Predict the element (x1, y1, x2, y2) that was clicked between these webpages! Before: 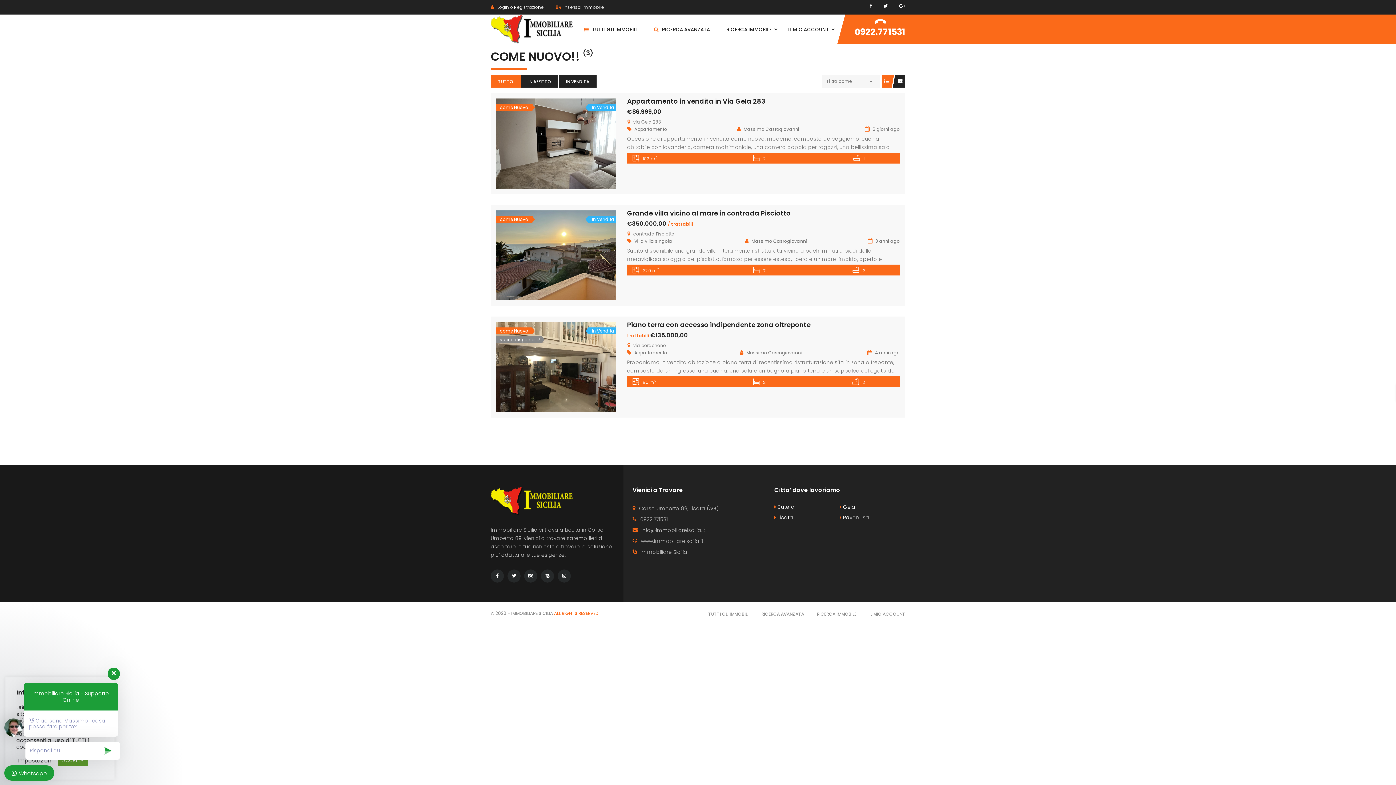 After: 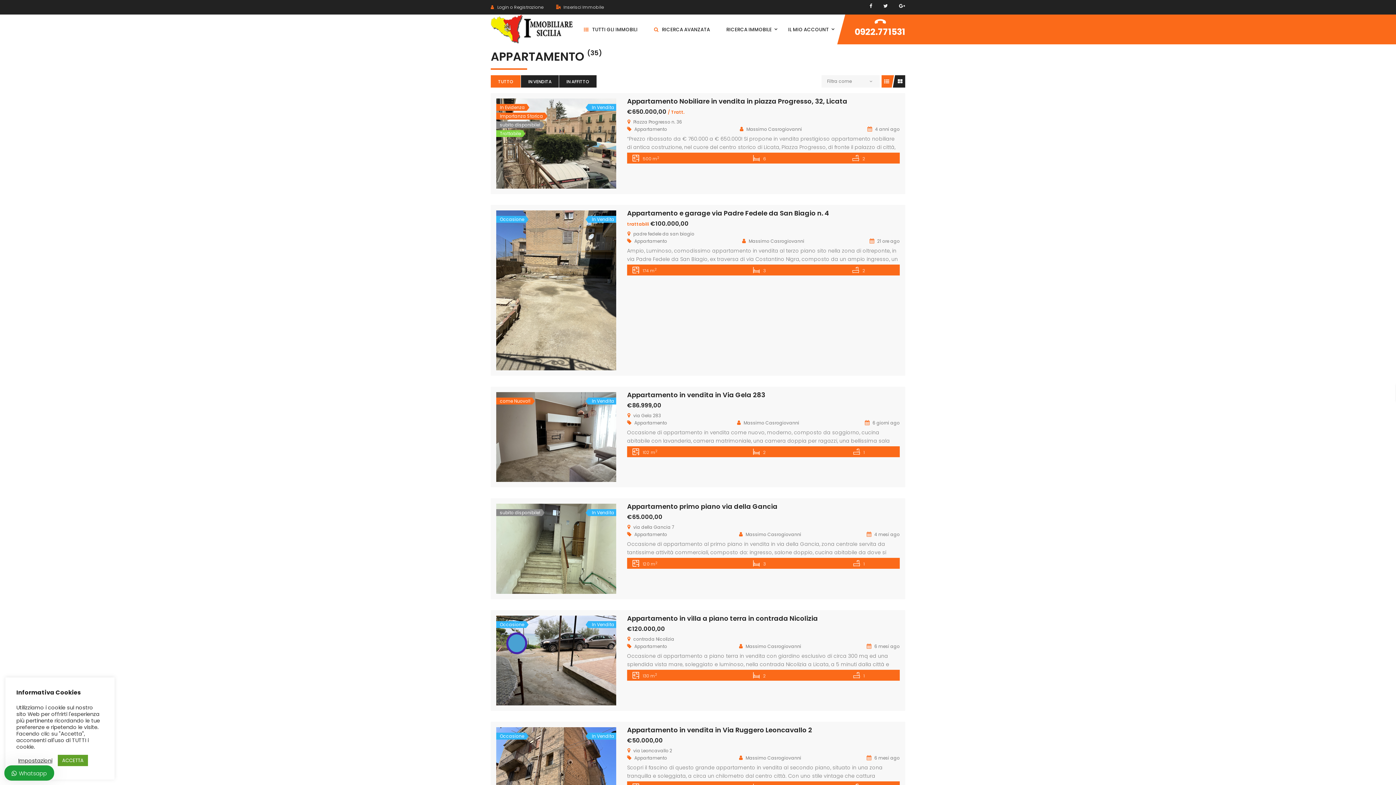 Action: bbox: (634, 349, 667, 356) label: Appartamento